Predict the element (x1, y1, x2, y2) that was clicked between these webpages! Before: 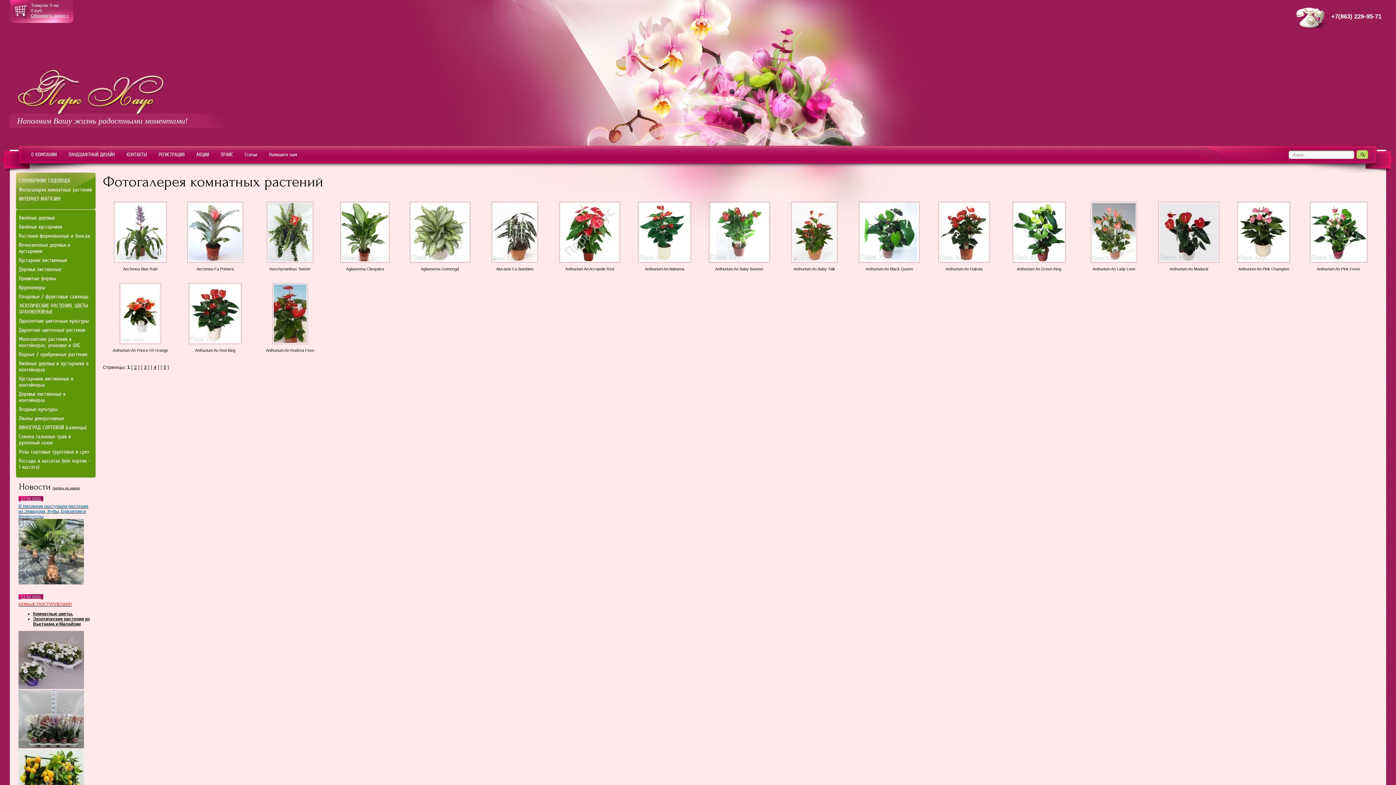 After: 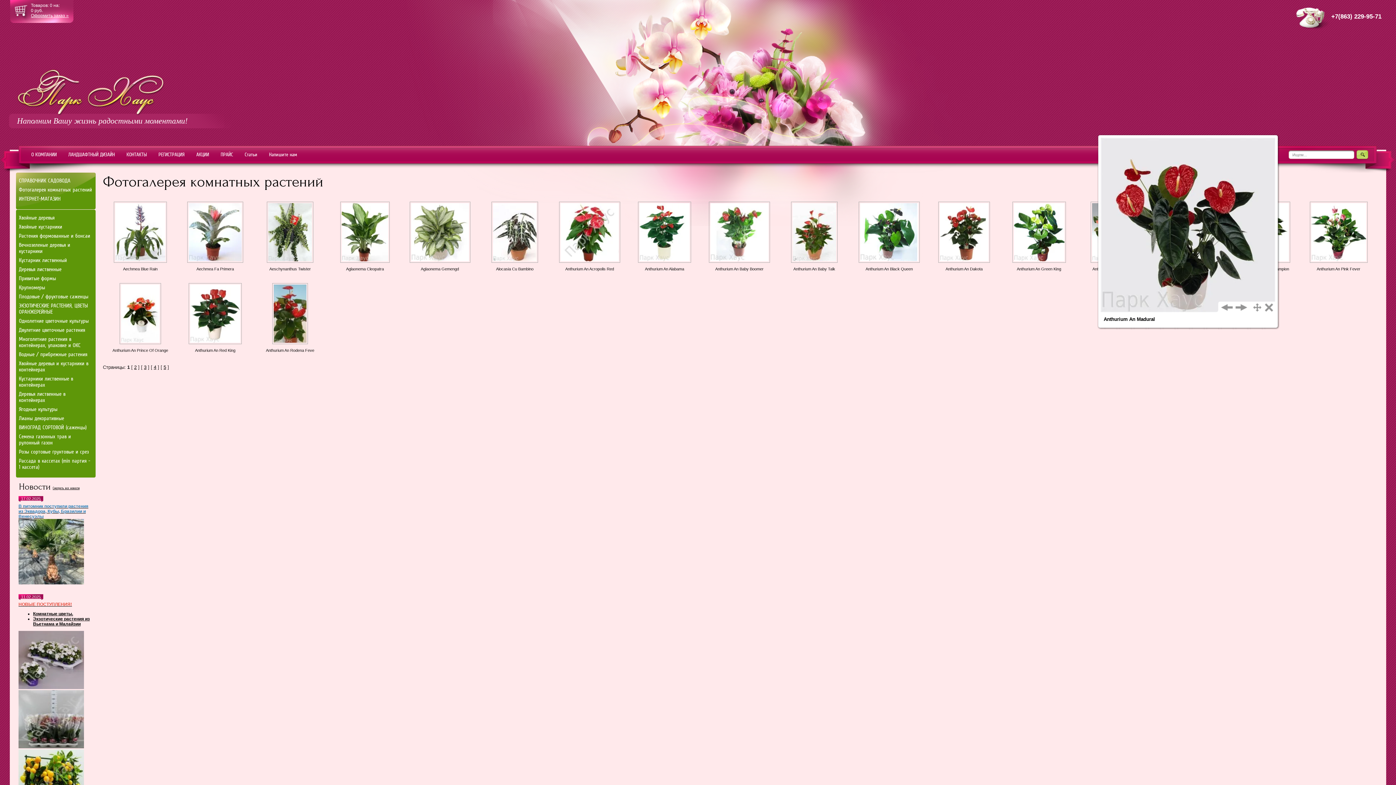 Action: bbox: (1158, 258, 1219, 264)